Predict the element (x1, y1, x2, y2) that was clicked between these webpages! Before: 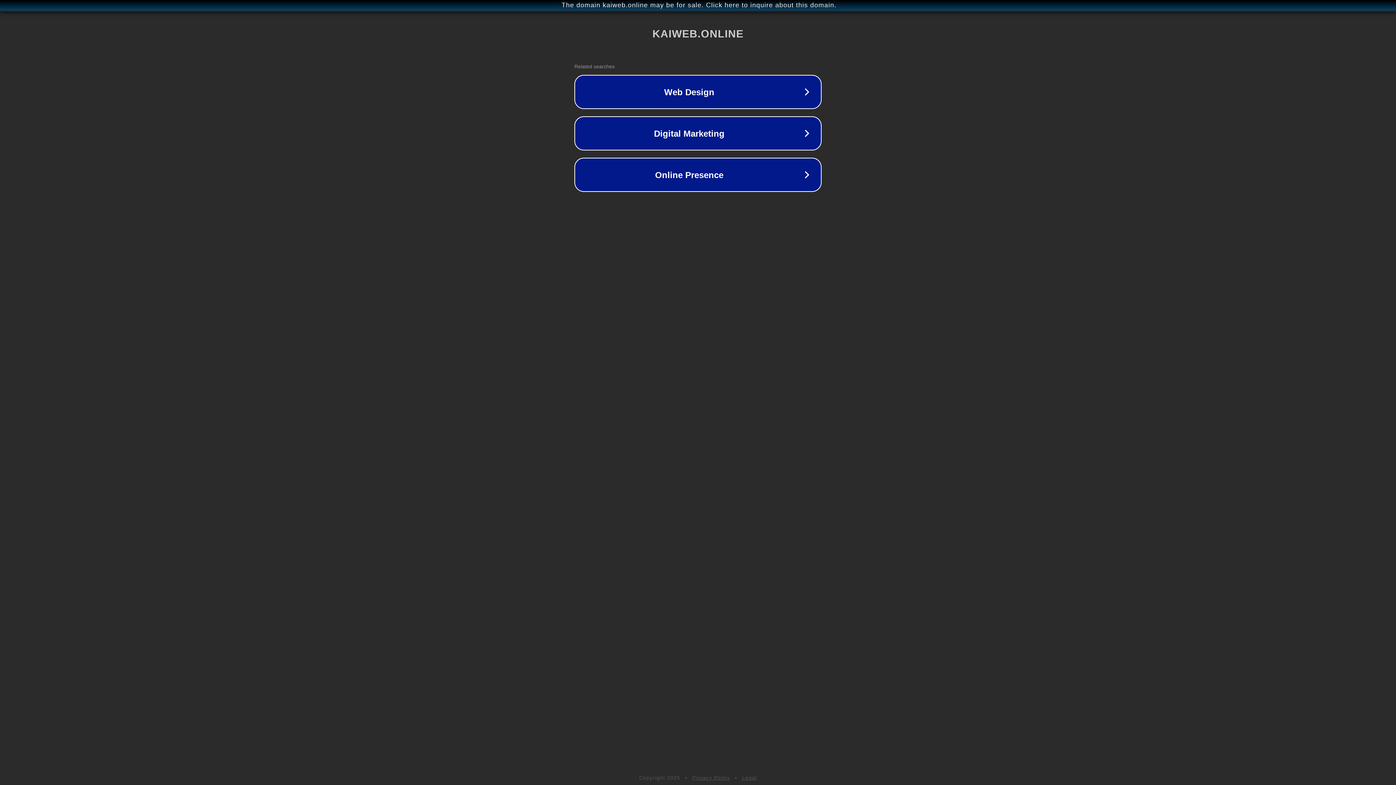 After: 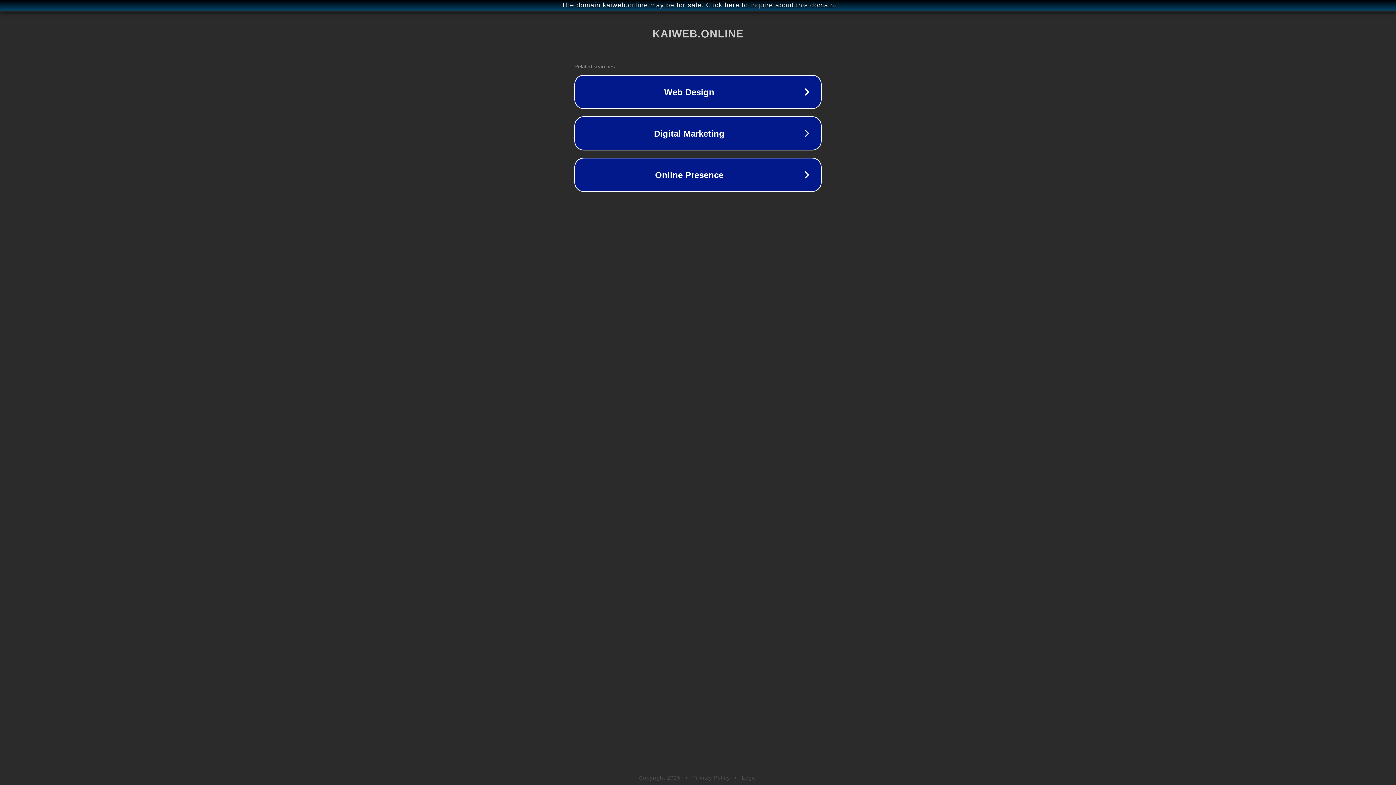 Action: bbox: (692, 775, 730, 781) label: Privacy Policy